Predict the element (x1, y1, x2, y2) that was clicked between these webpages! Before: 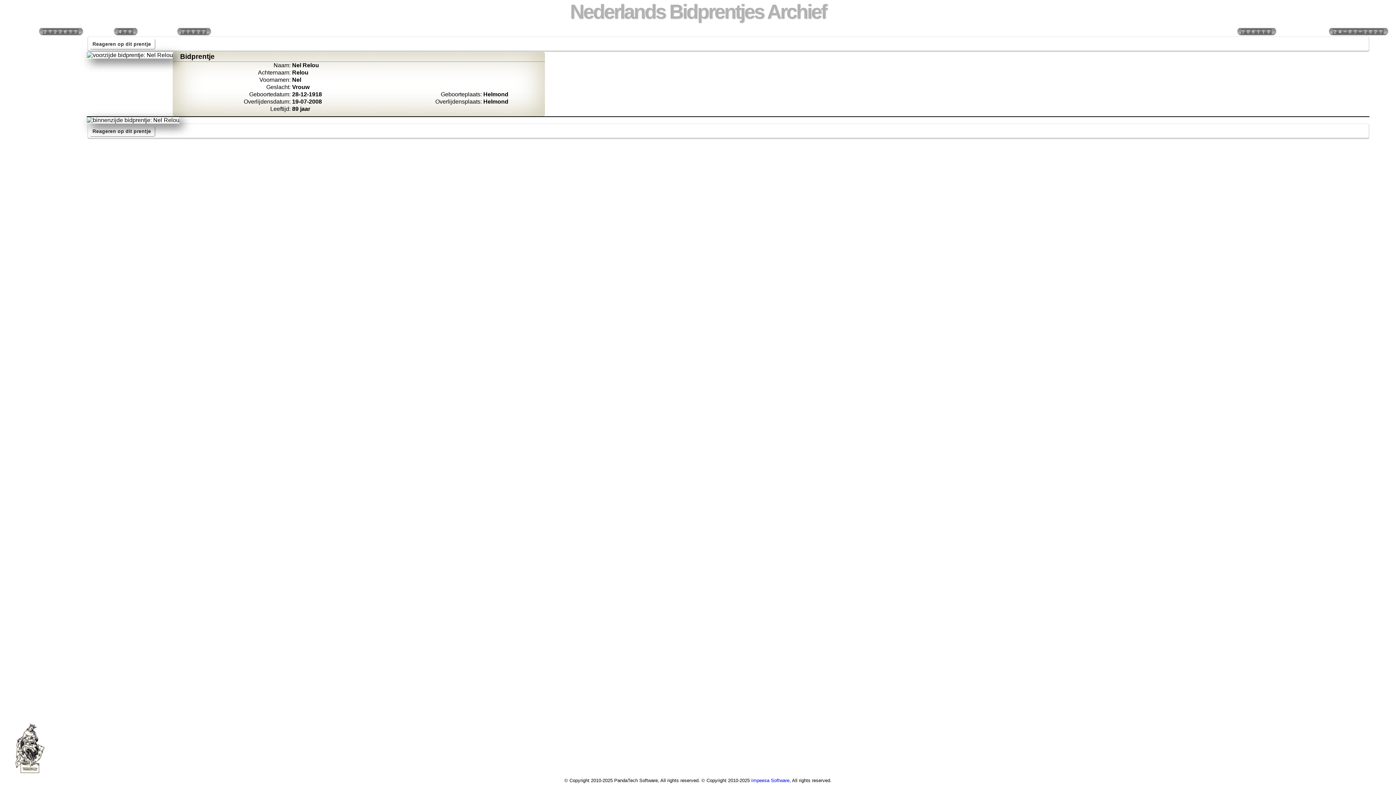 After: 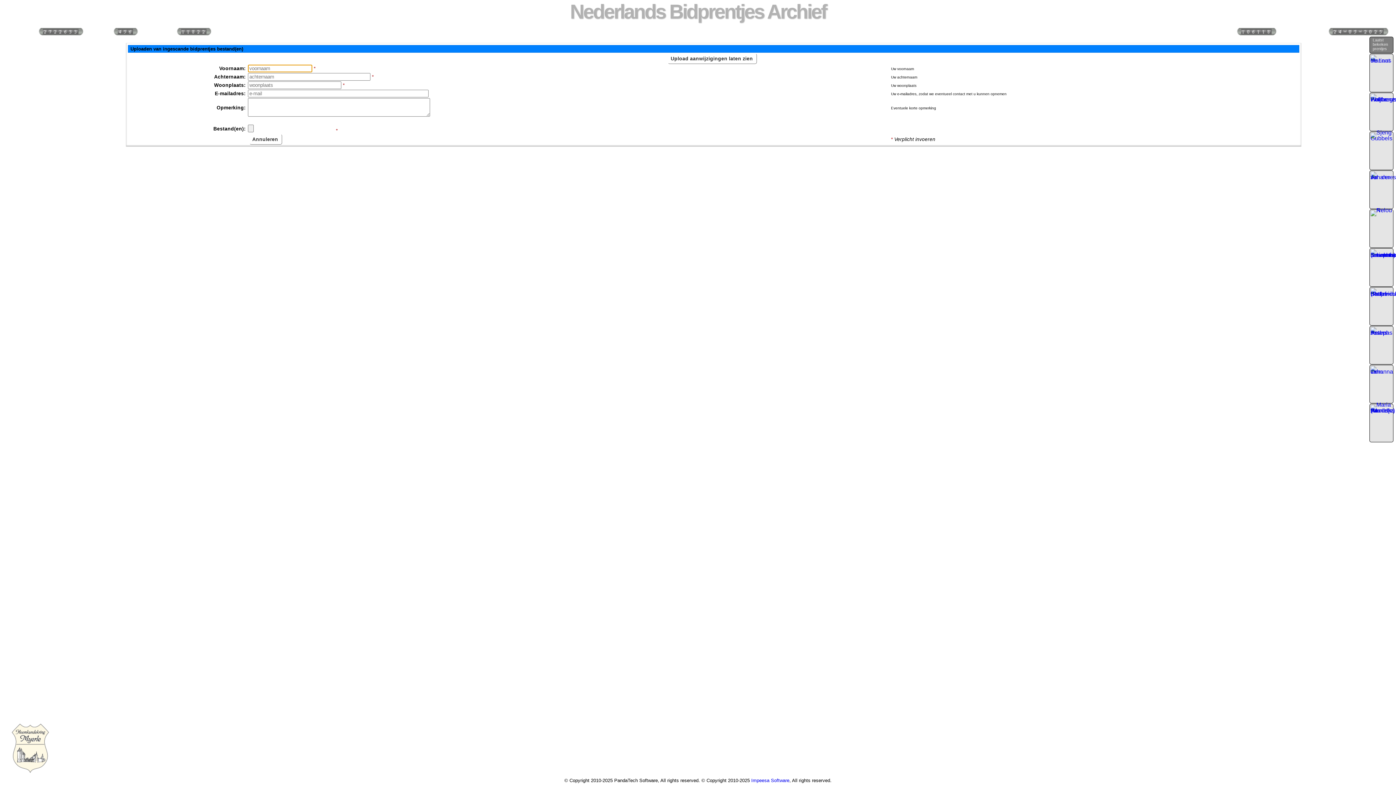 Action: bbox: (2, 117, 57, 131)